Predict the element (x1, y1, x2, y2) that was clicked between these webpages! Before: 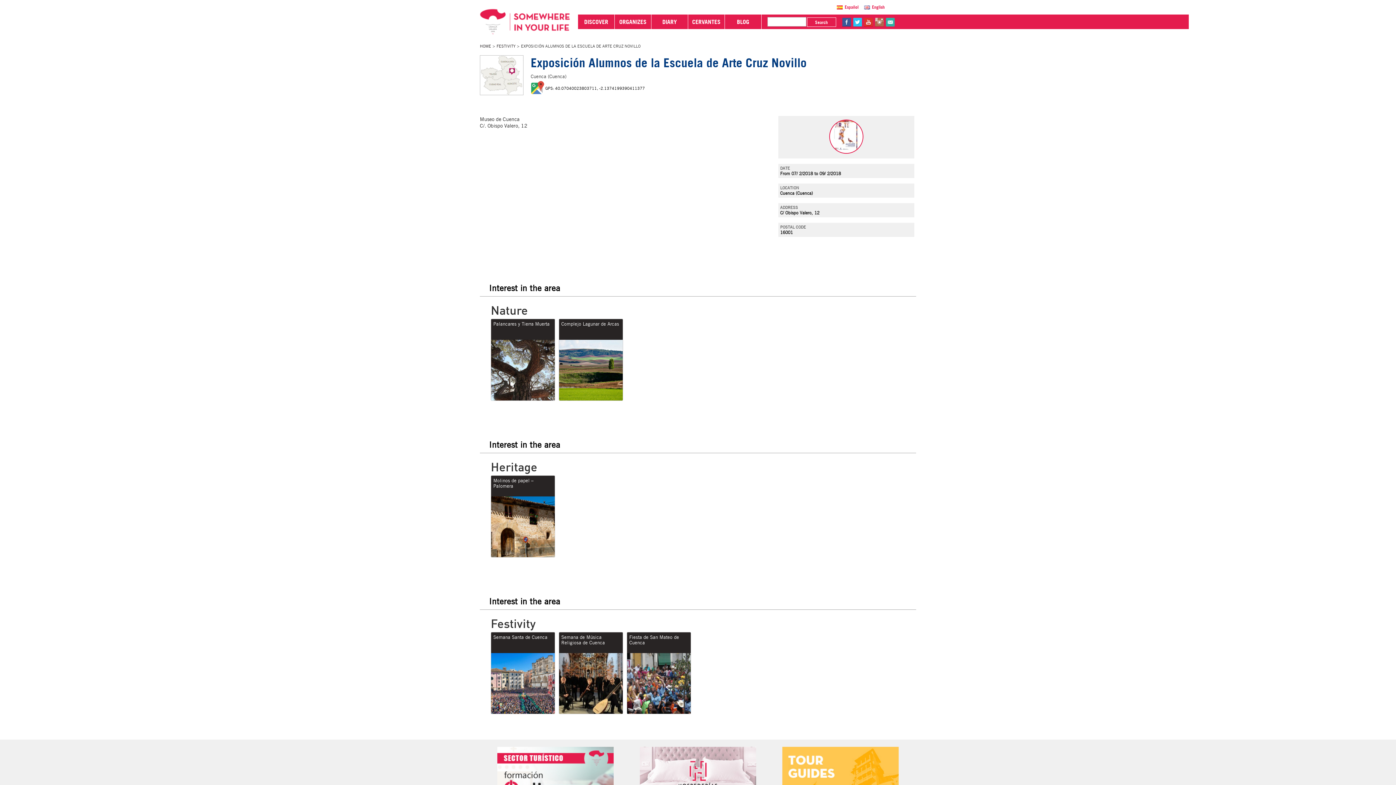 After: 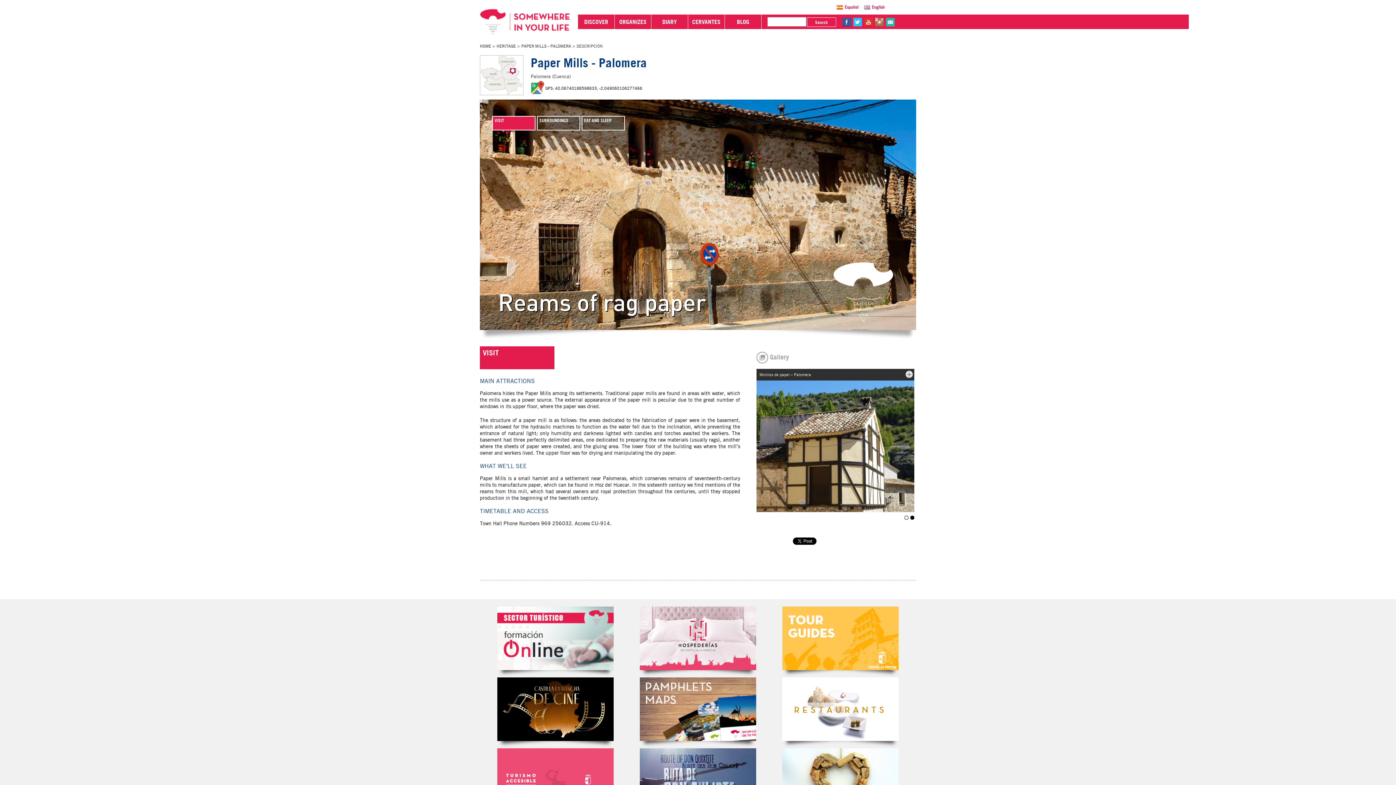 Action: label: Molinos de papel – Palomera bbox: (491, 476, 554, 496)